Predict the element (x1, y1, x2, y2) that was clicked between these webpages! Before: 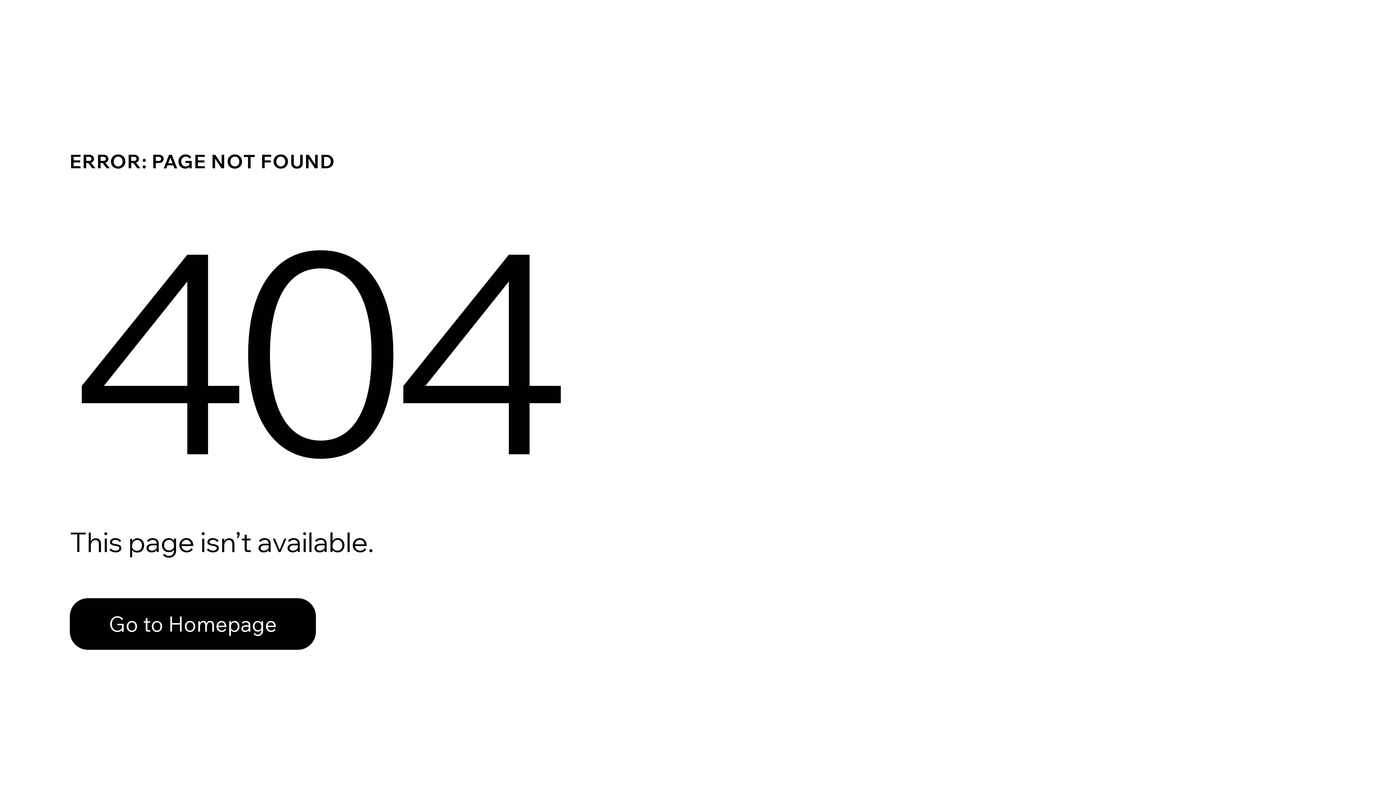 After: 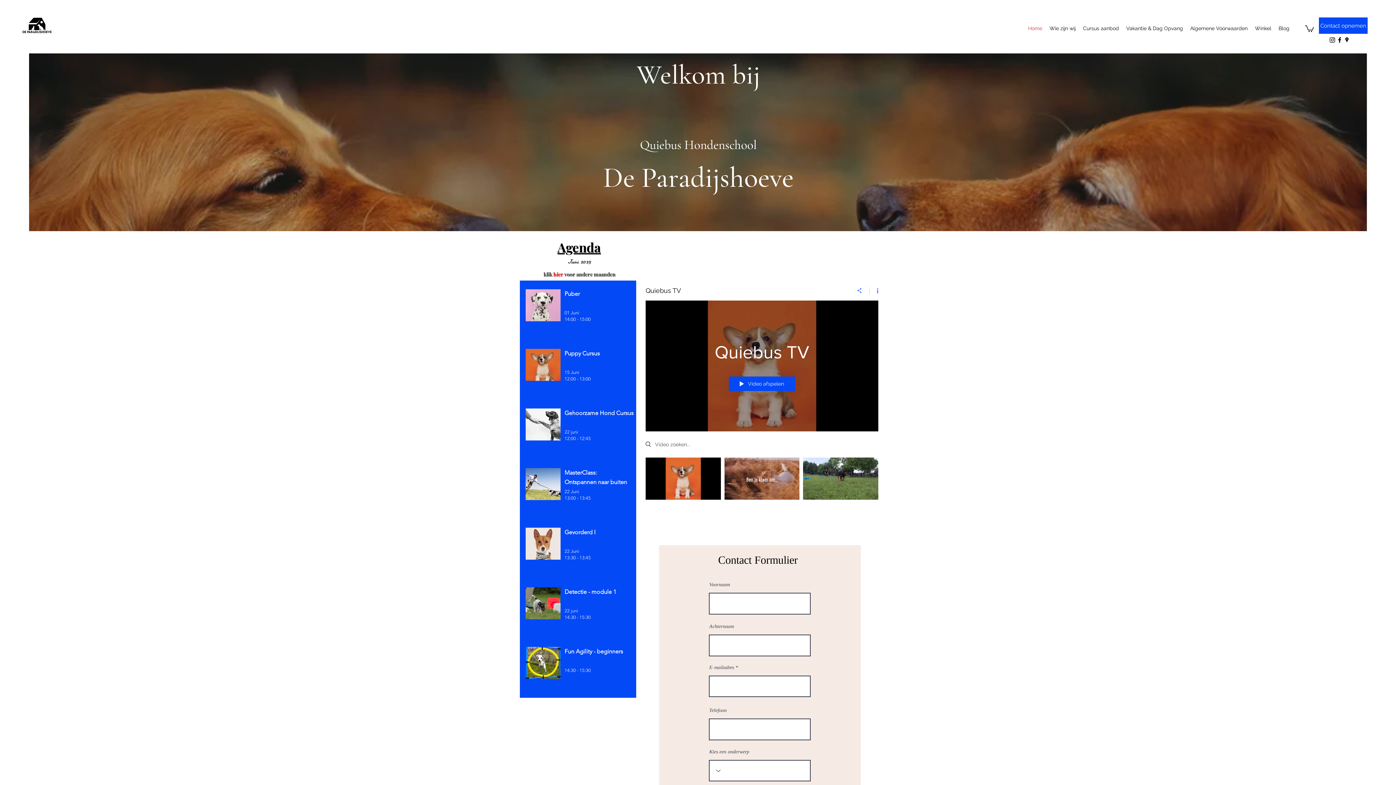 Action: label: Go to Homepage bbox: (69, 582, 768, 659)